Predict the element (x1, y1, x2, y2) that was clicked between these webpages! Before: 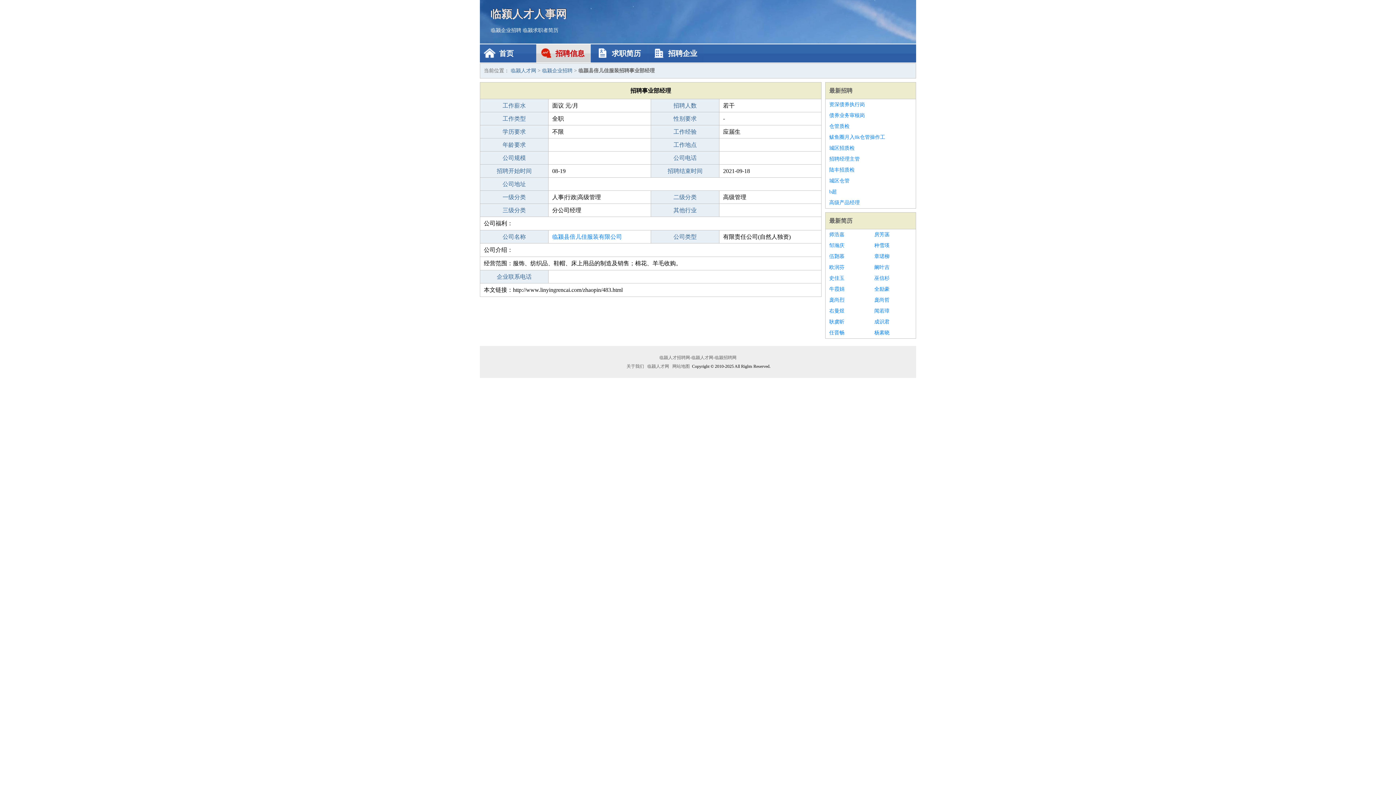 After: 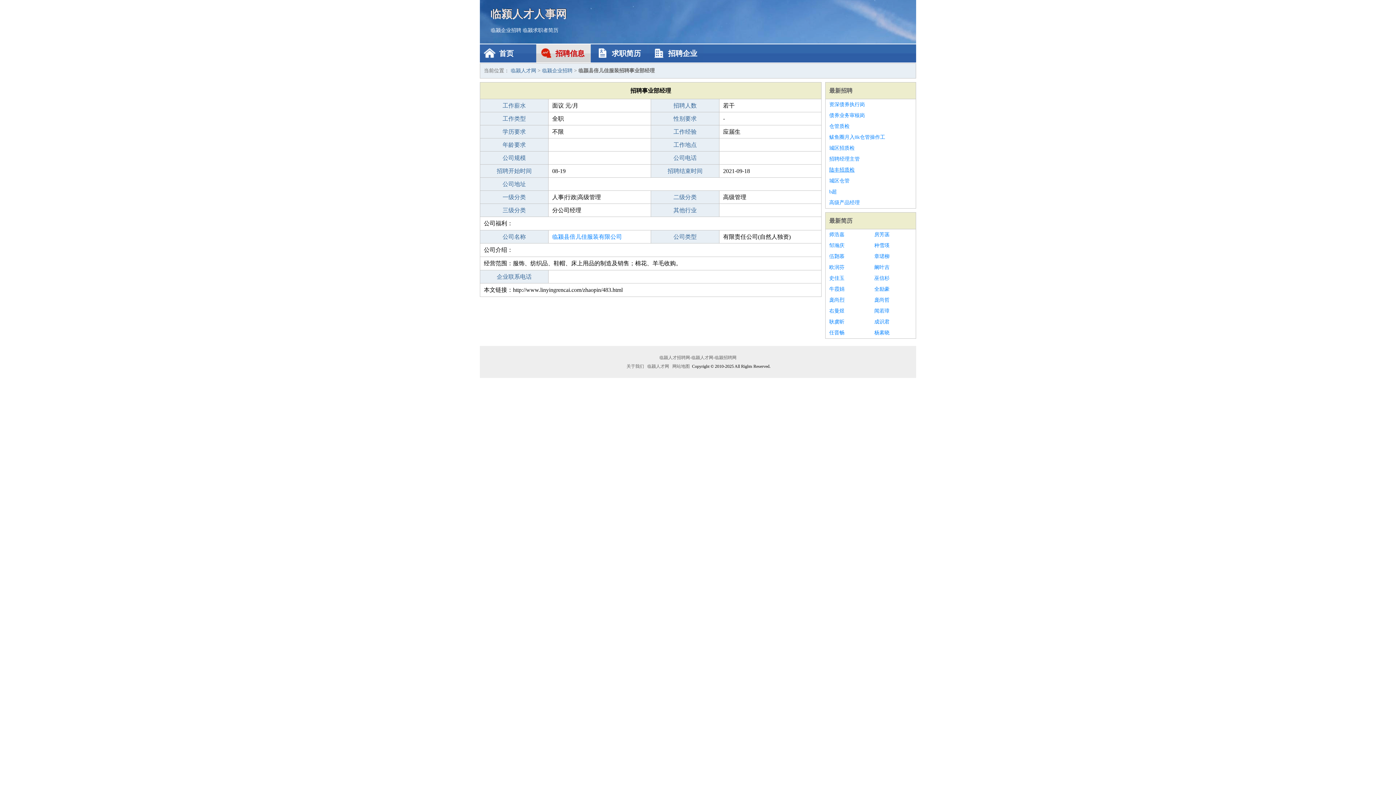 Action: label: 陆丰招质检 bbox: (829, 164, 912, 175)